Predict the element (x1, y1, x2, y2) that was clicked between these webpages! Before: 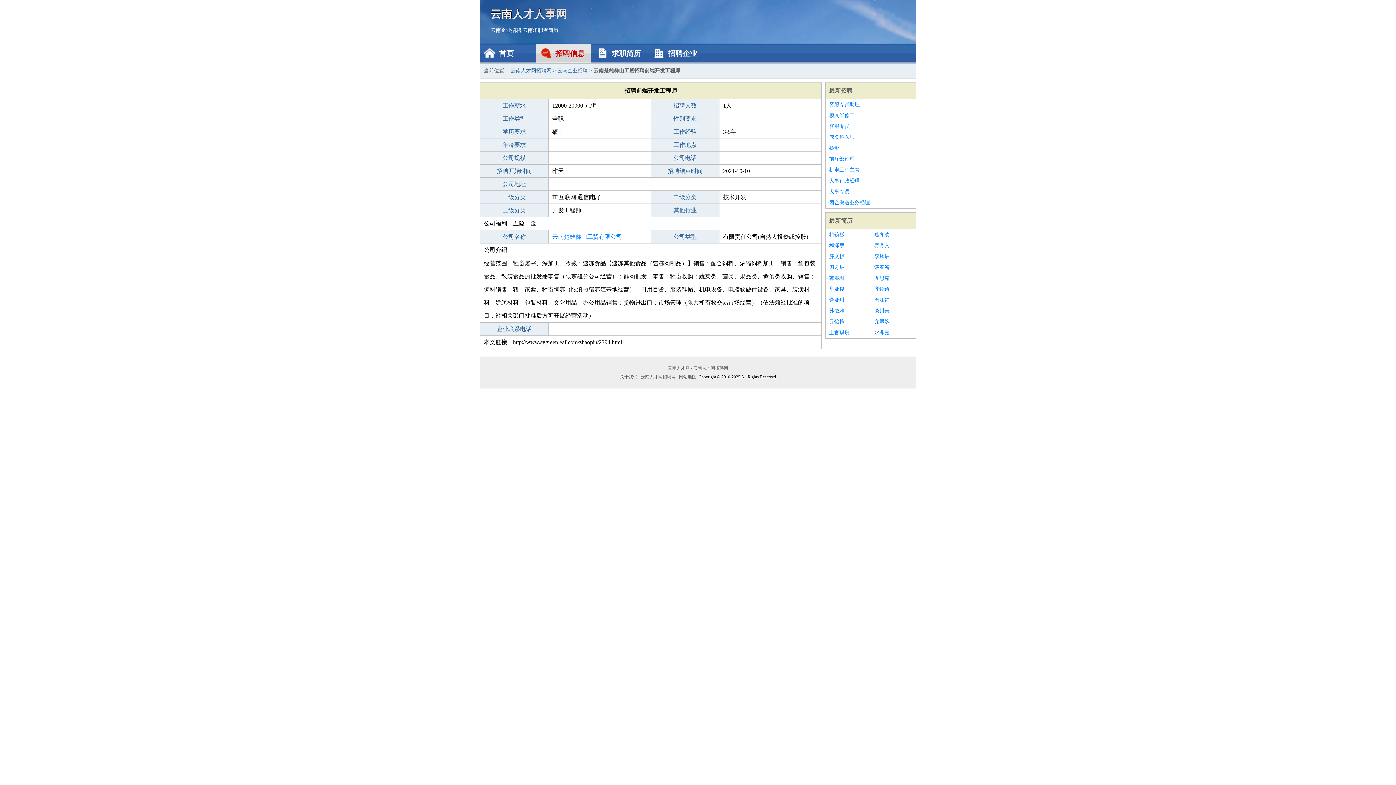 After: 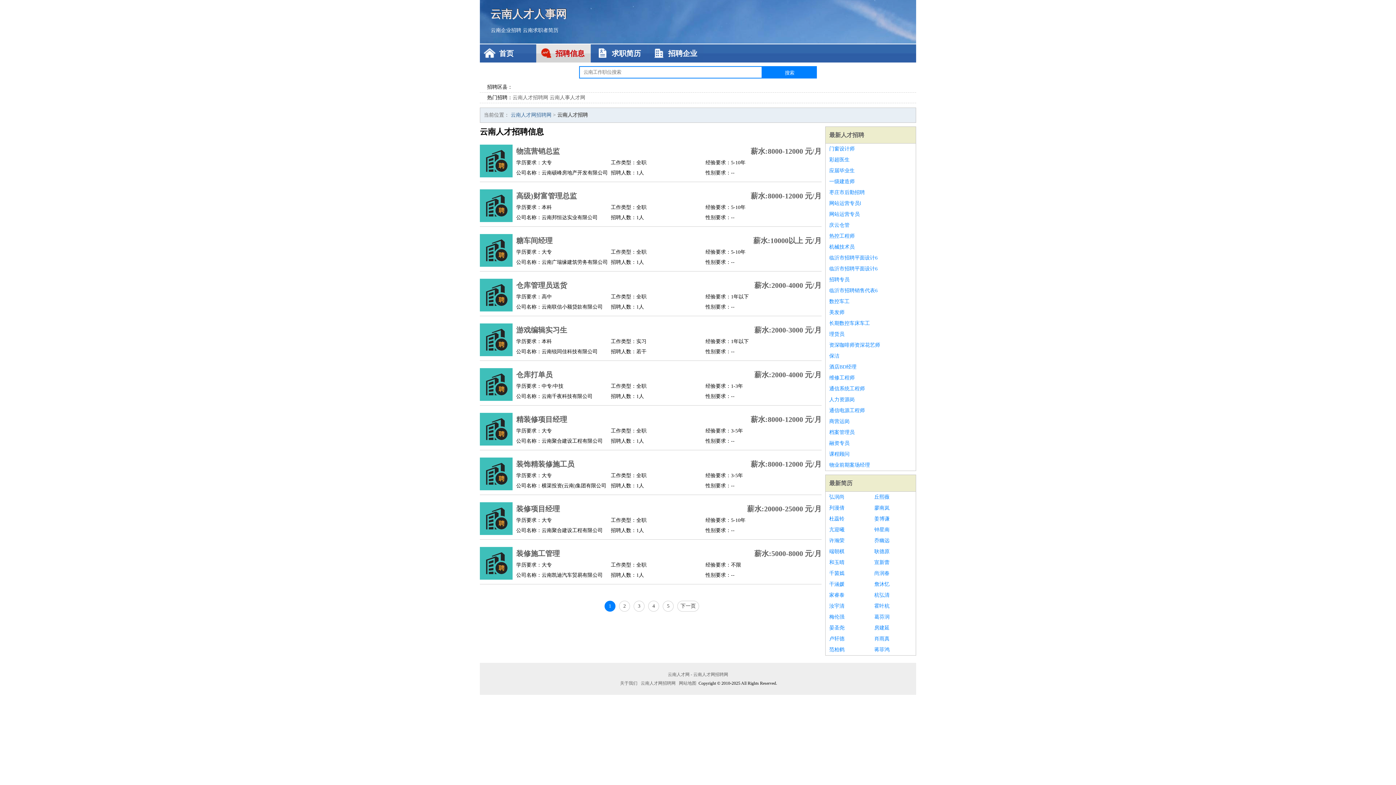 Action: bbox: (557, 68, 588, 73) label: 云南企业招聘